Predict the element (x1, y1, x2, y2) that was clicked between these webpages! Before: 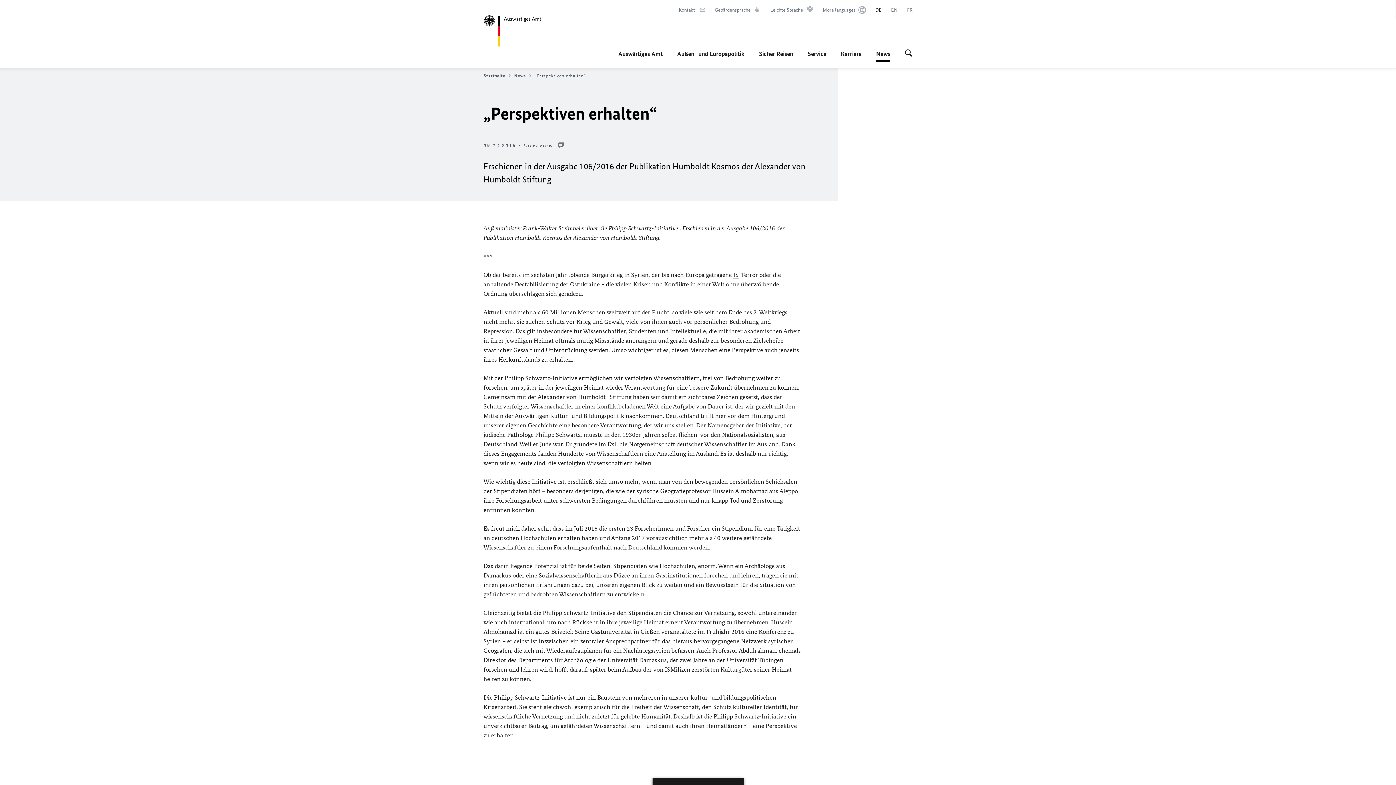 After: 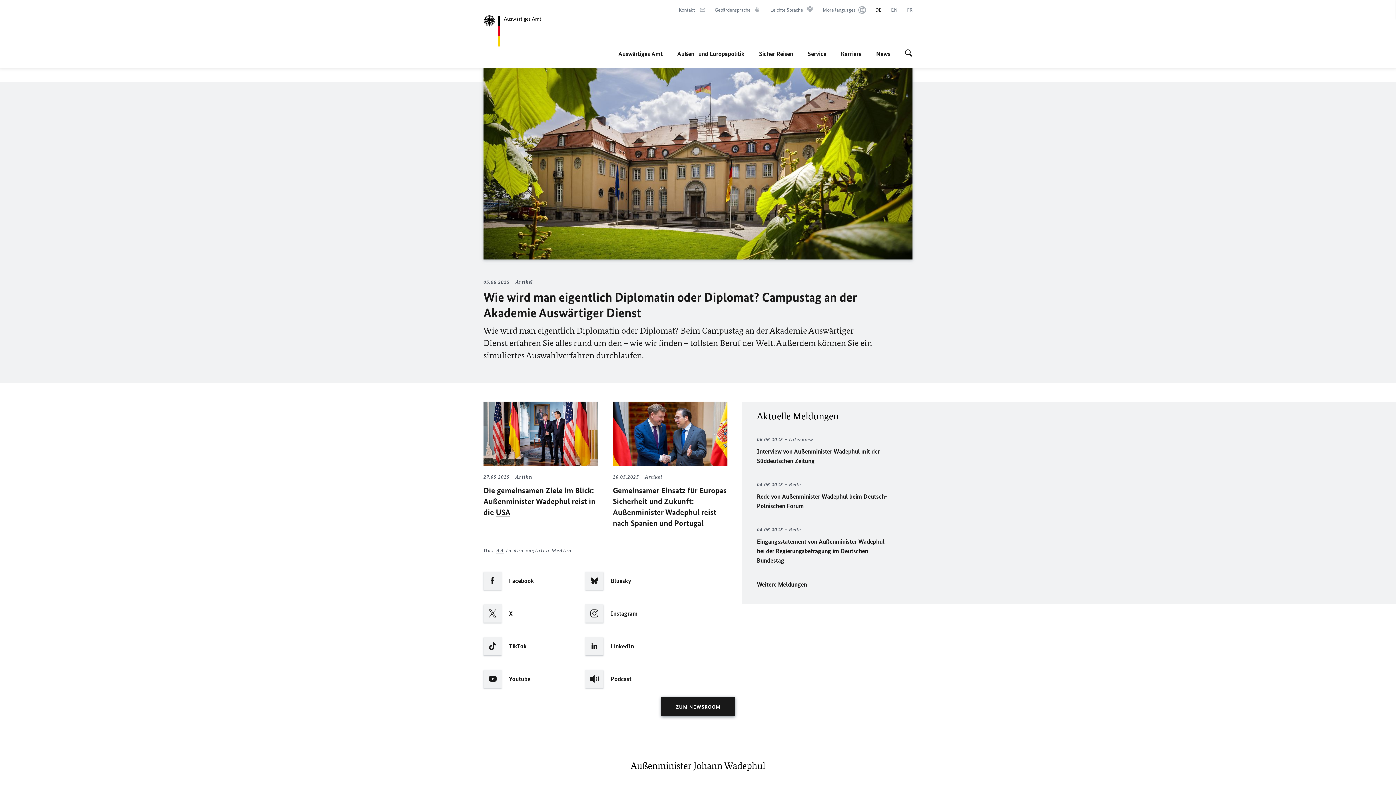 Action: label: Startseite bbox: (483, 72, 512, 78)